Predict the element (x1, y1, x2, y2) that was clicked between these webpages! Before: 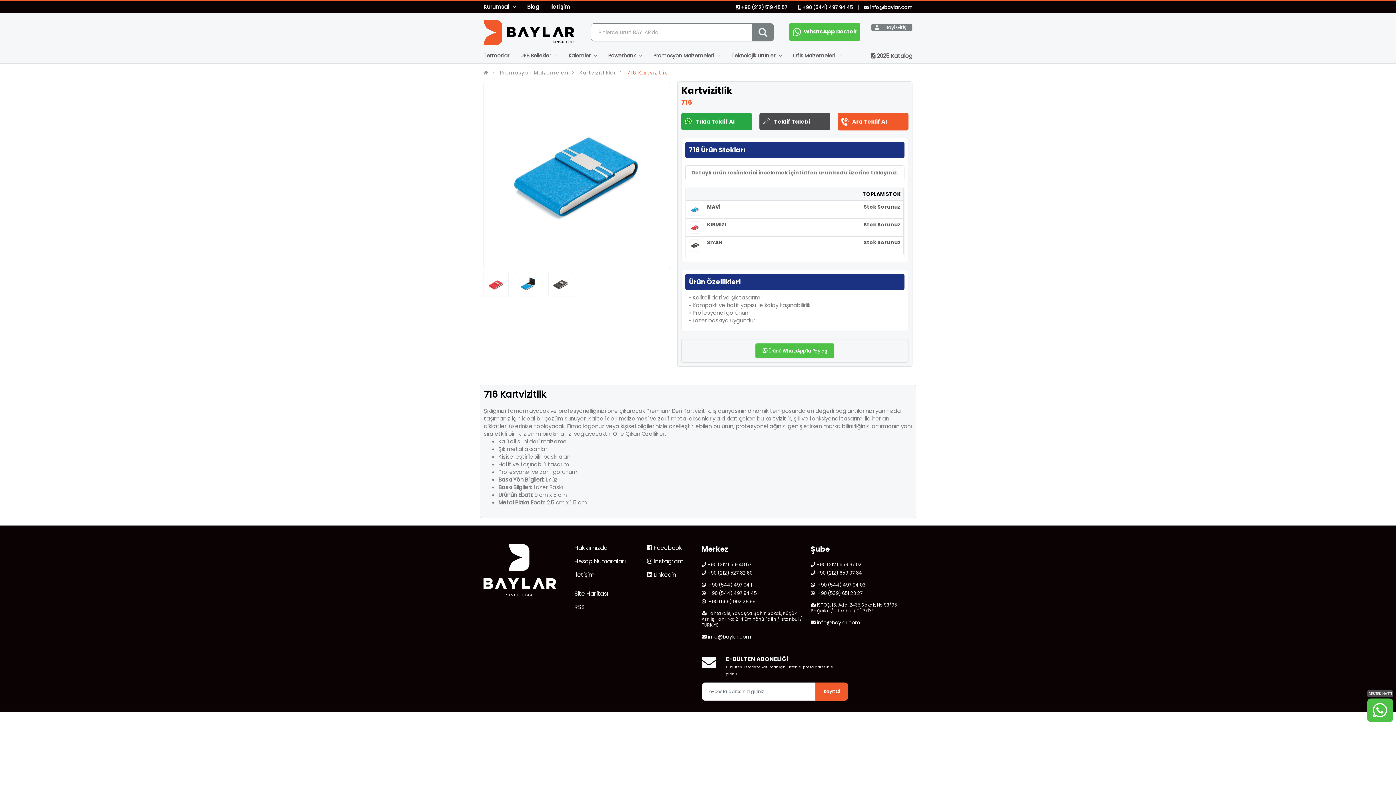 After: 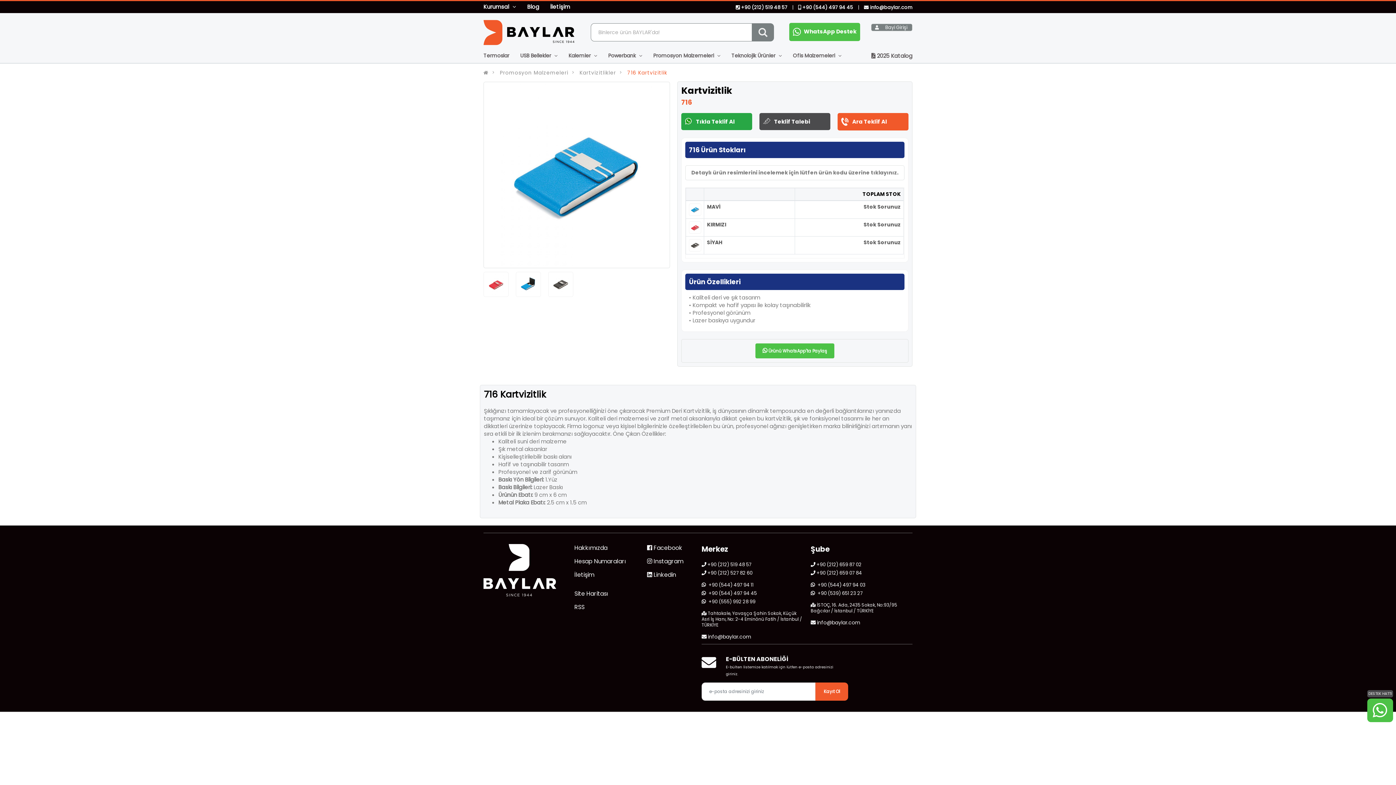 Action: label:  +90 (544) 497 94 45  bbox: (798, 4, 854, 10)